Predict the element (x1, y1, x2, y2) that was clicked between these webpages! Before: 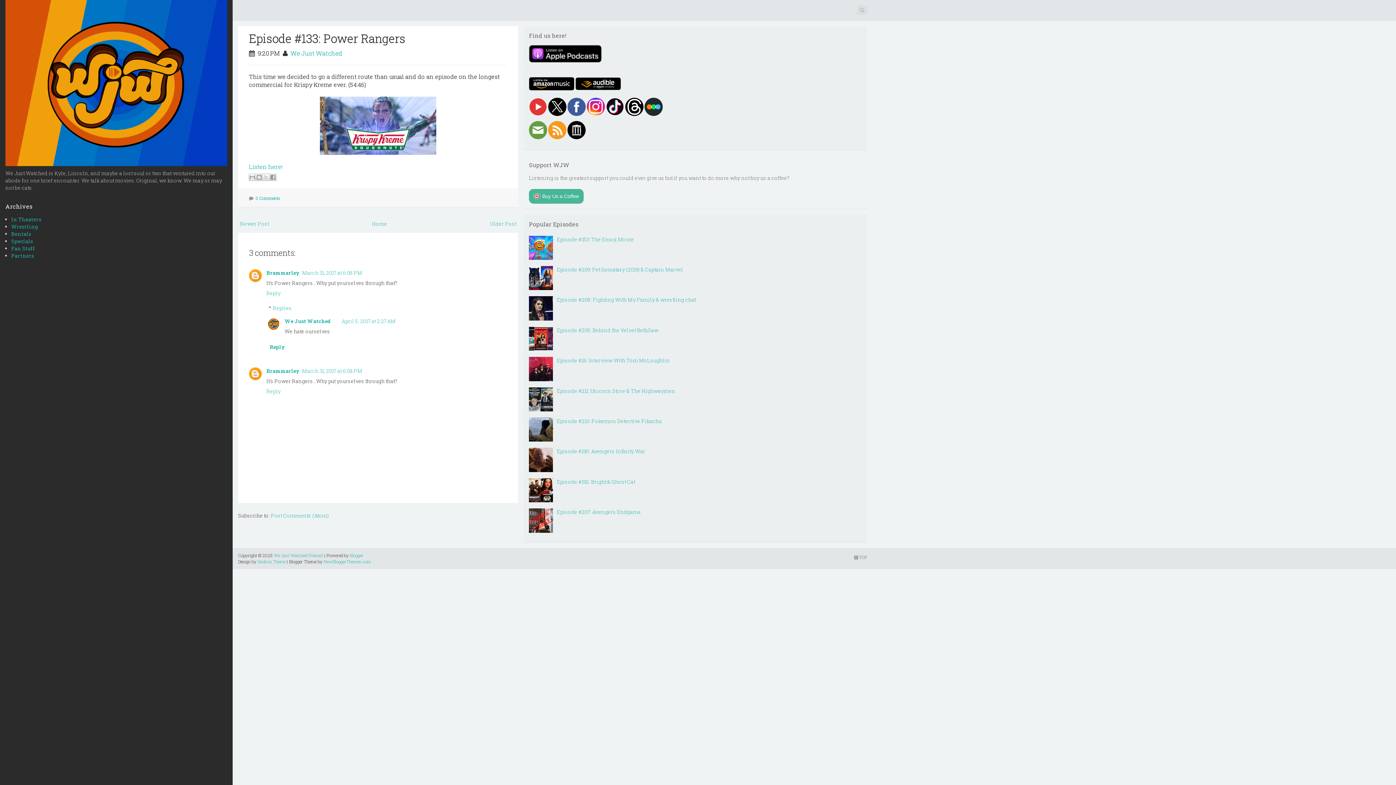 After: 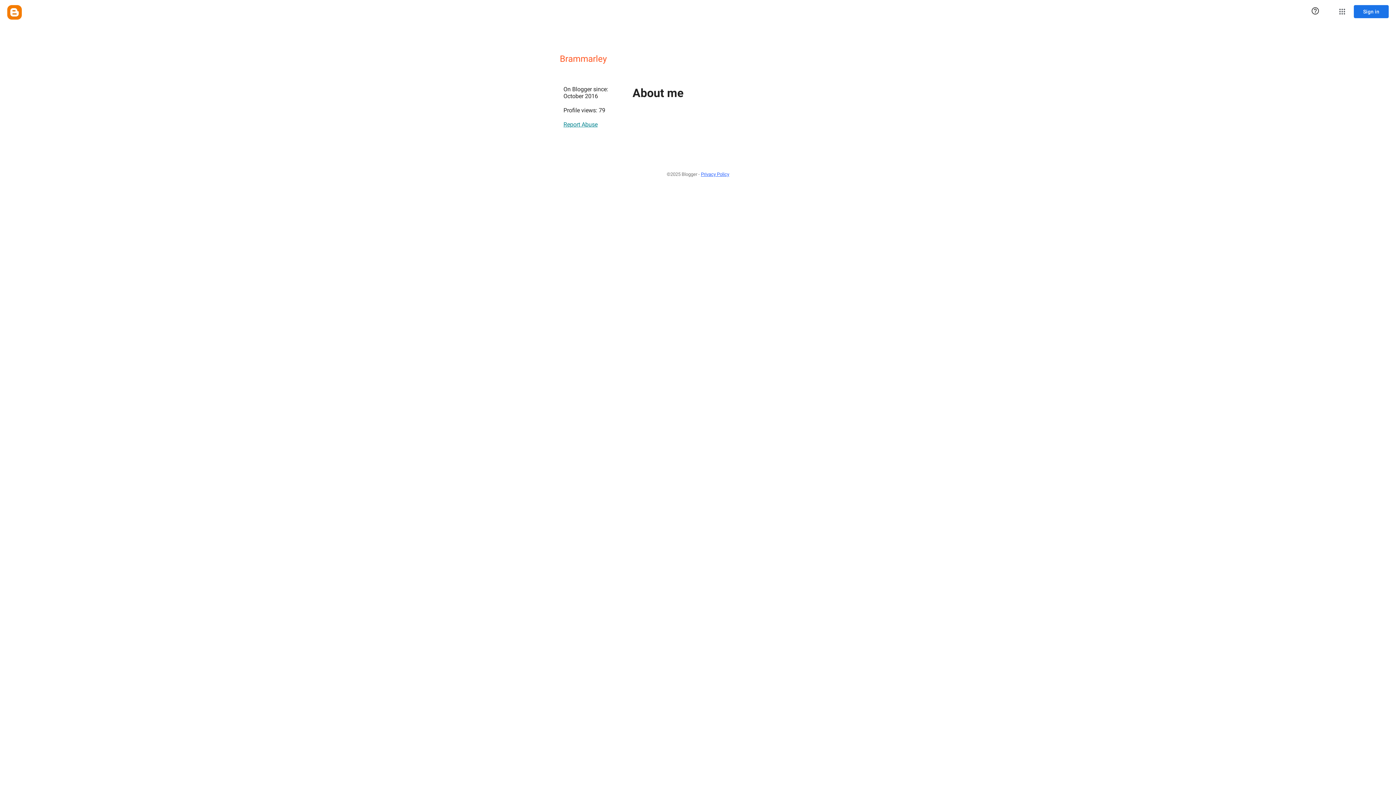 Action: label: Brammarley bbox: (266, 367, 299, 374)